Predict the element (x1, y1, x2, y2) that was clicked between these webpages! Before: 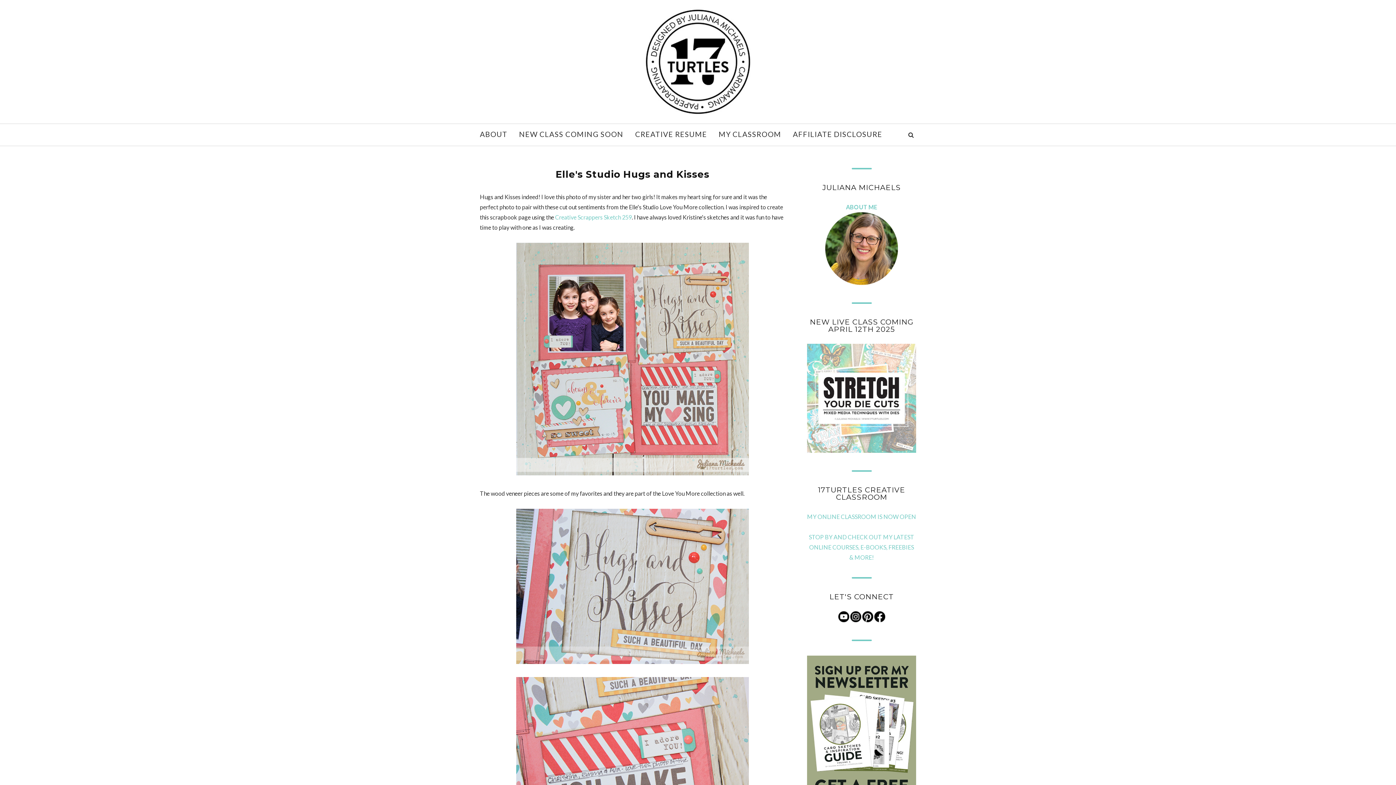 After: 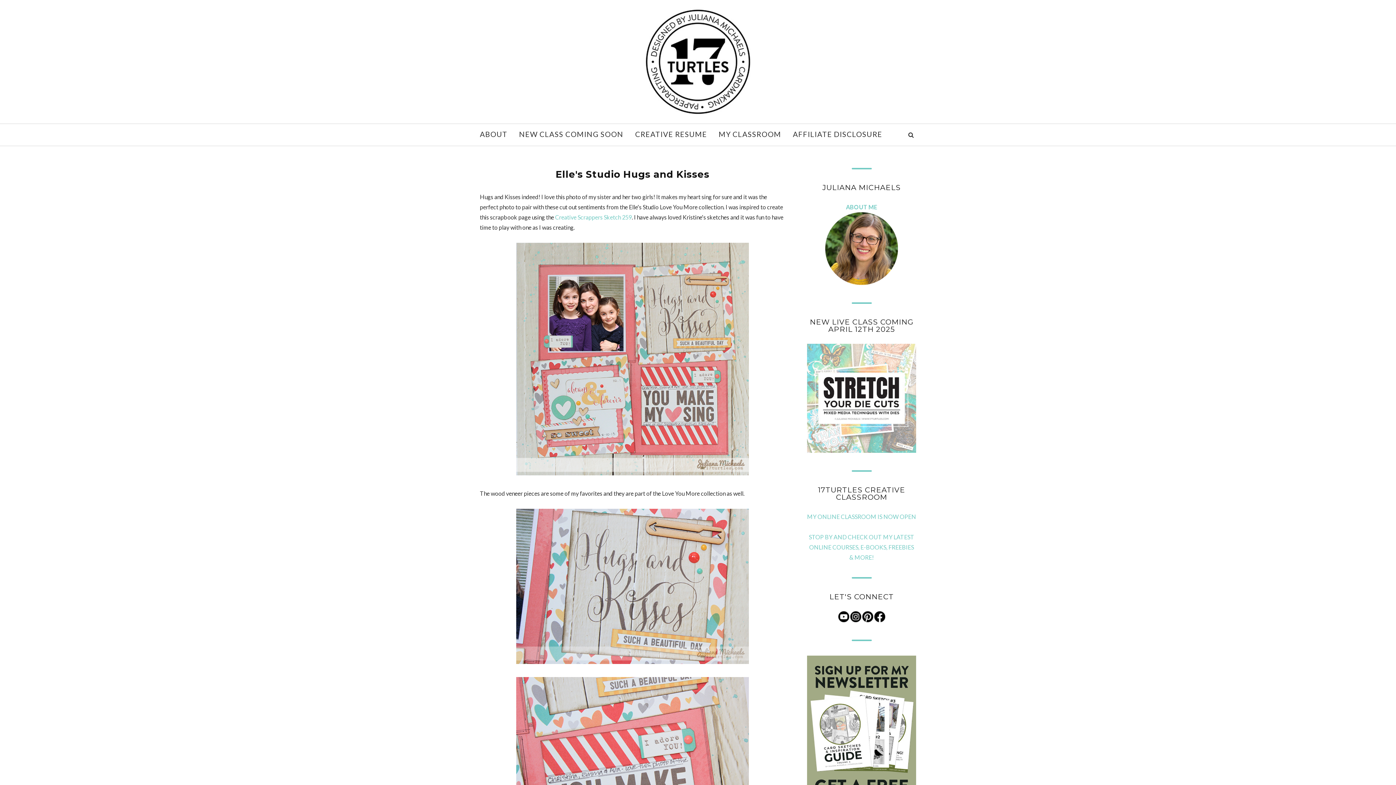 Action: bbox: (850, 616, 861, 623)